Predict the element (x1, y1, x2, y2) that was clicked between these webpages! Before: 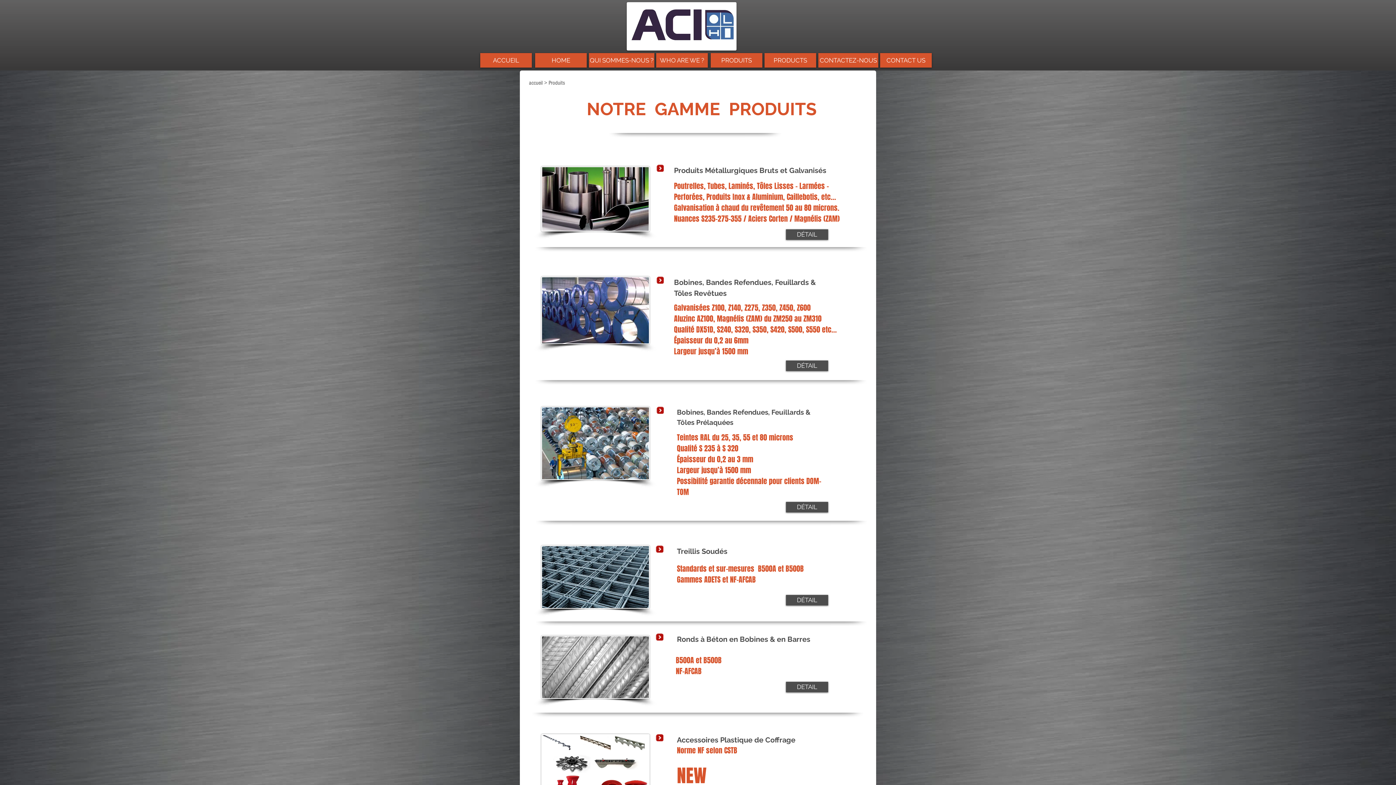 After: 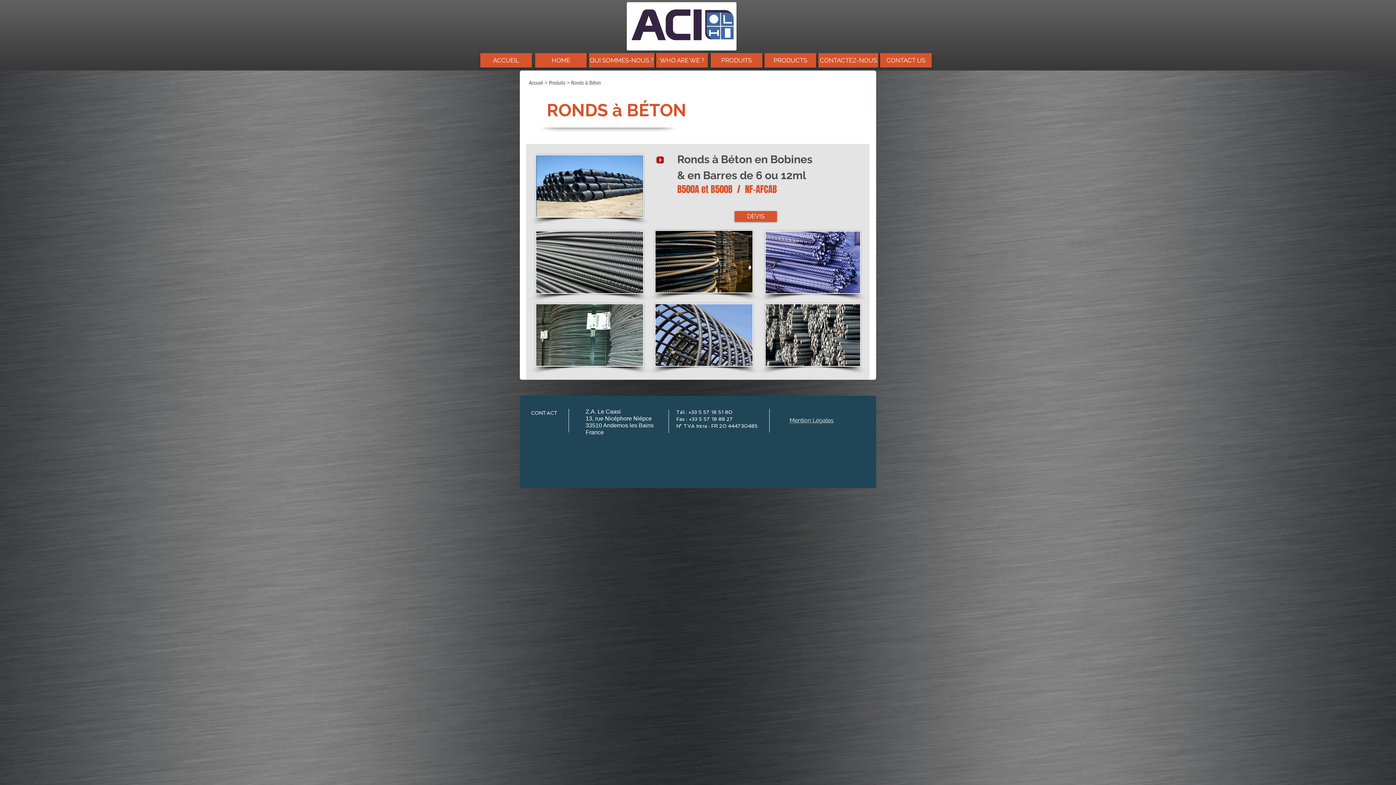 Action: bbox: (786, 682, 828, 692) label: DETAIL